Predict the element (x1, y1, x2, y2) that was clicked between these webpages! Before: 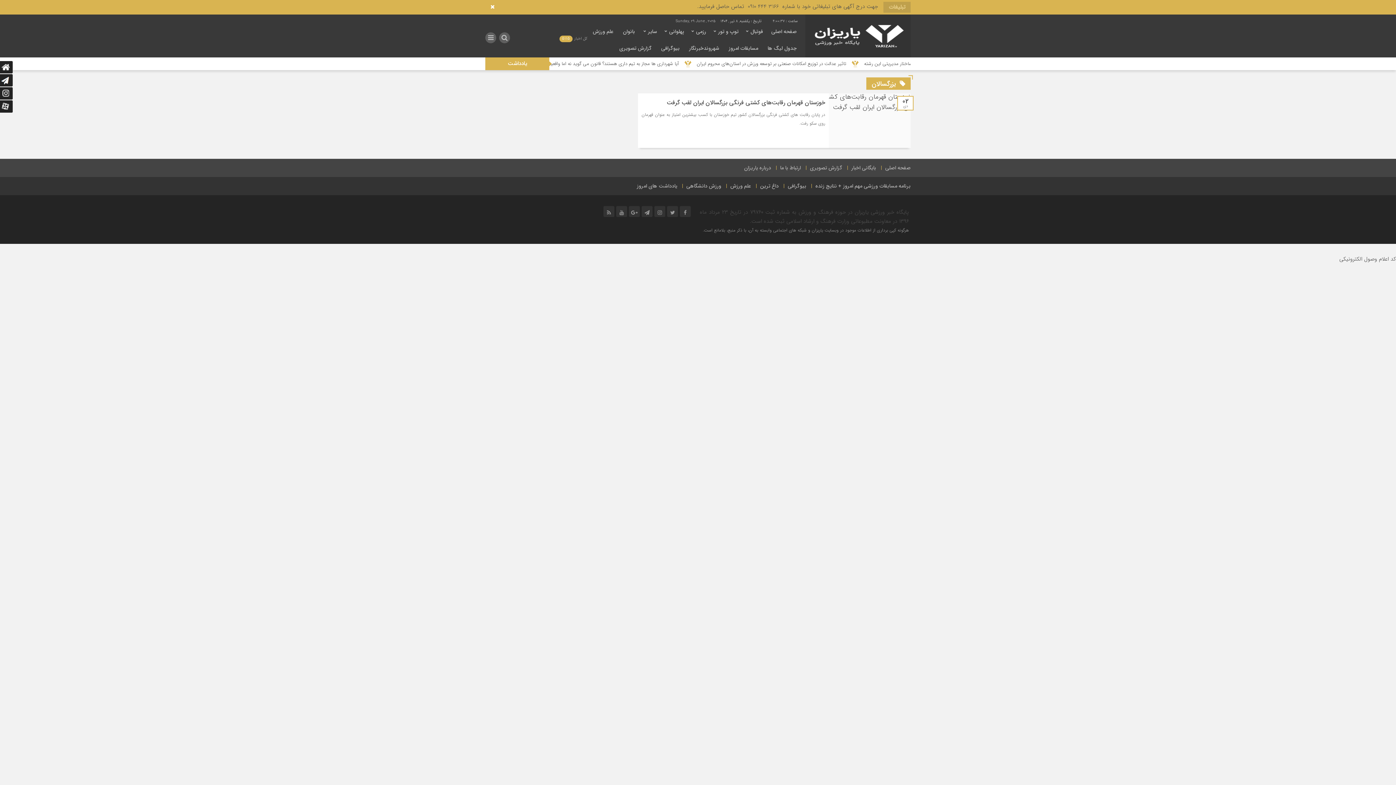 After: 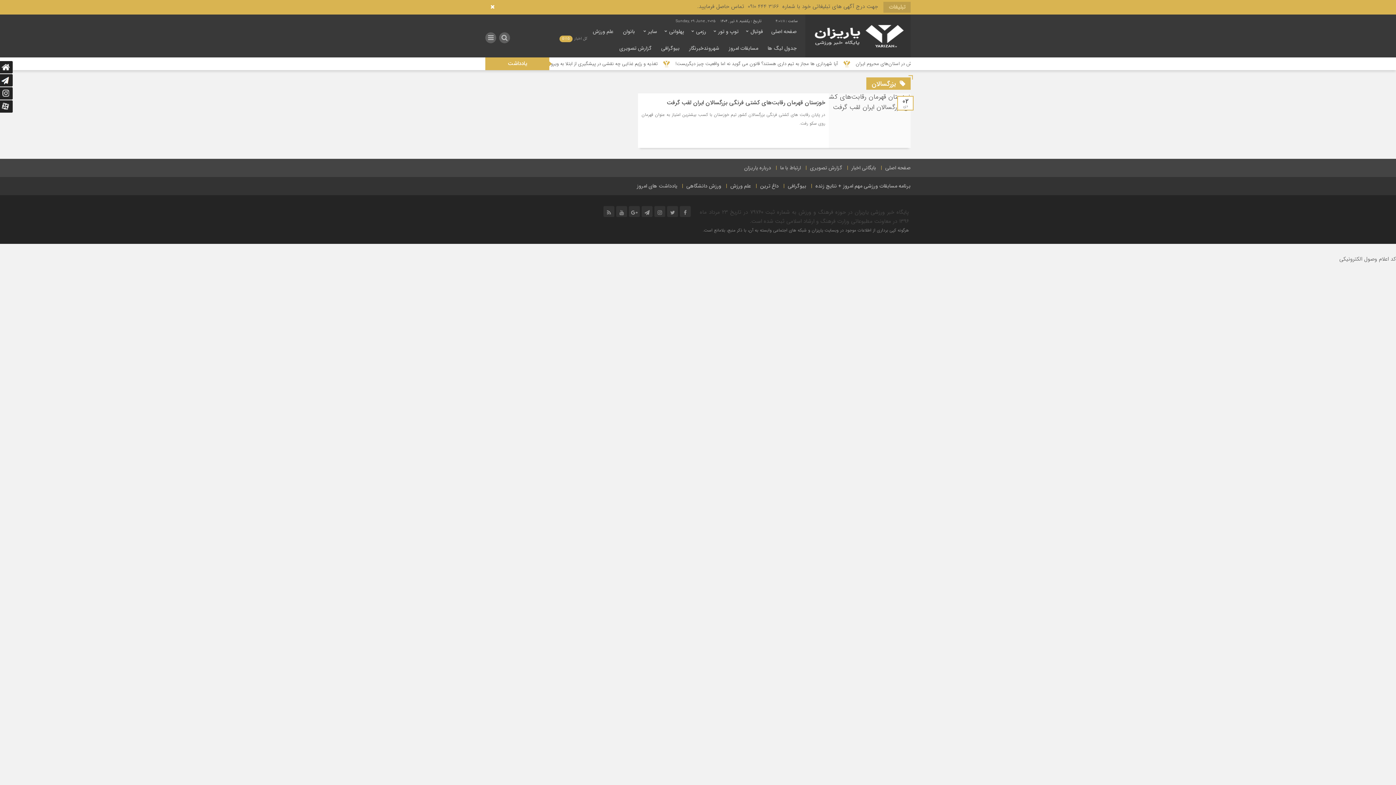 Action: label: جهت درج آگهی های تبلیغاتی خود با شماره  3166 444 0910  تماس حاصل فرمایید. bbox: (697, 1, 878, 11)